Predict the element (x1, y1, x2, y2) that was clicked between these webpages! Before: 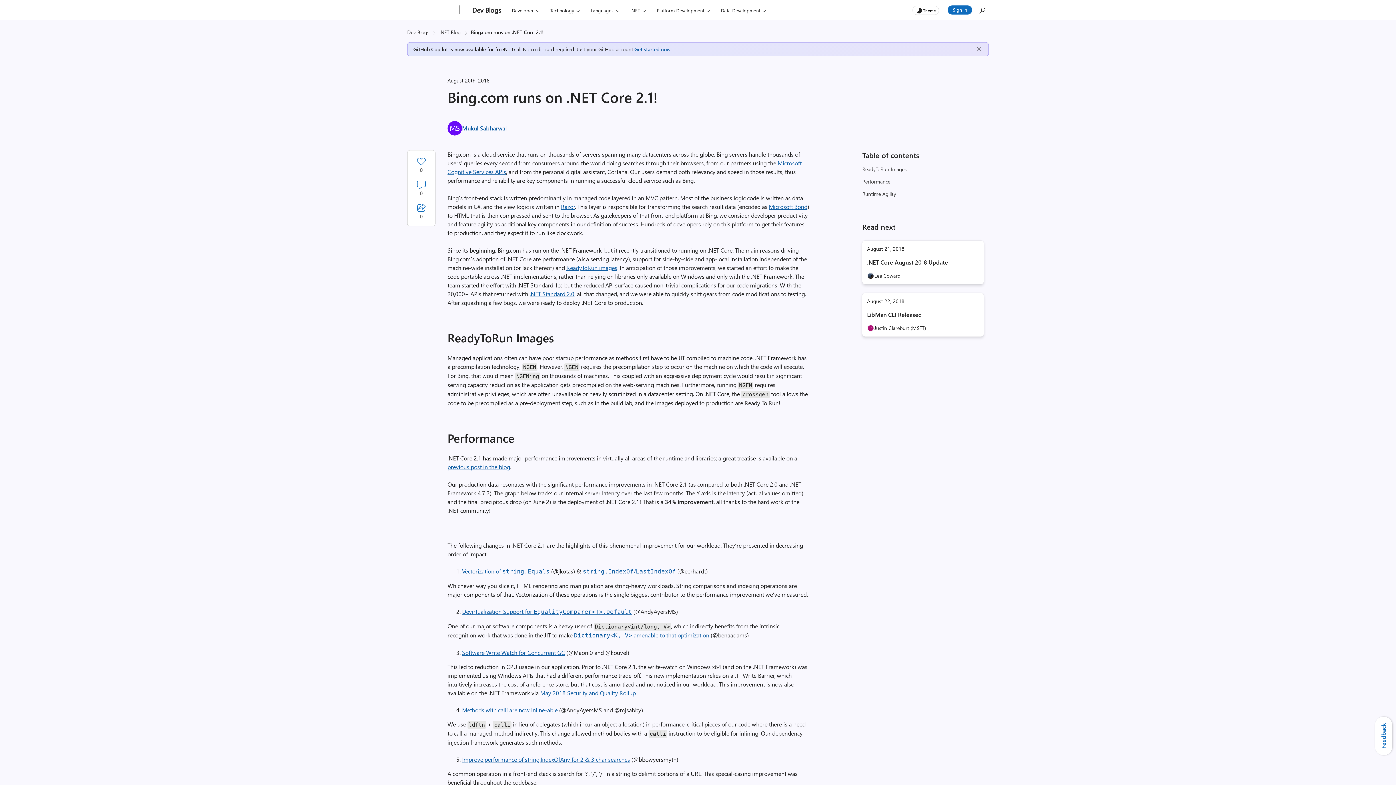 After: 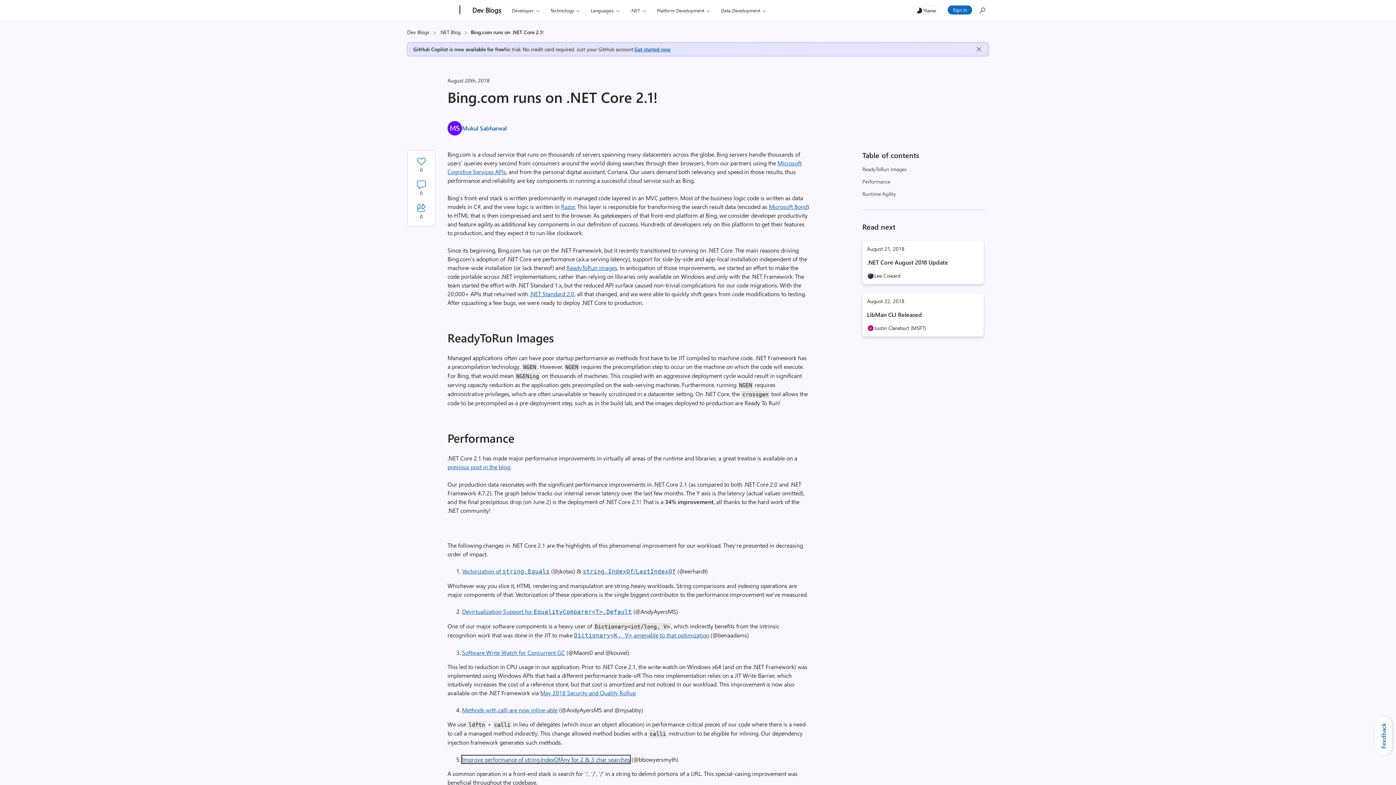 Action: label: Improve performance of string.IndexOfAny for 2 & 3 char searches bbox: (462, 756, 630, 763)